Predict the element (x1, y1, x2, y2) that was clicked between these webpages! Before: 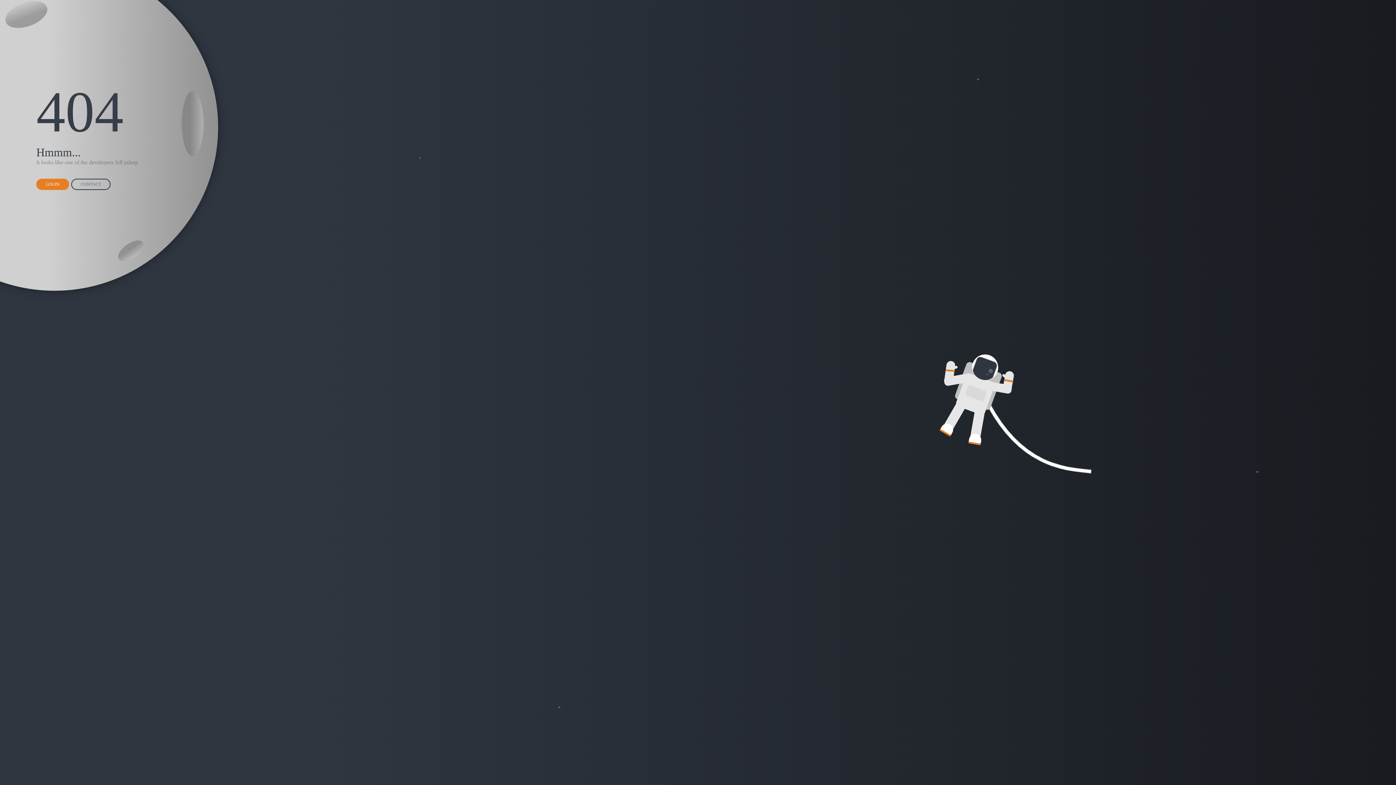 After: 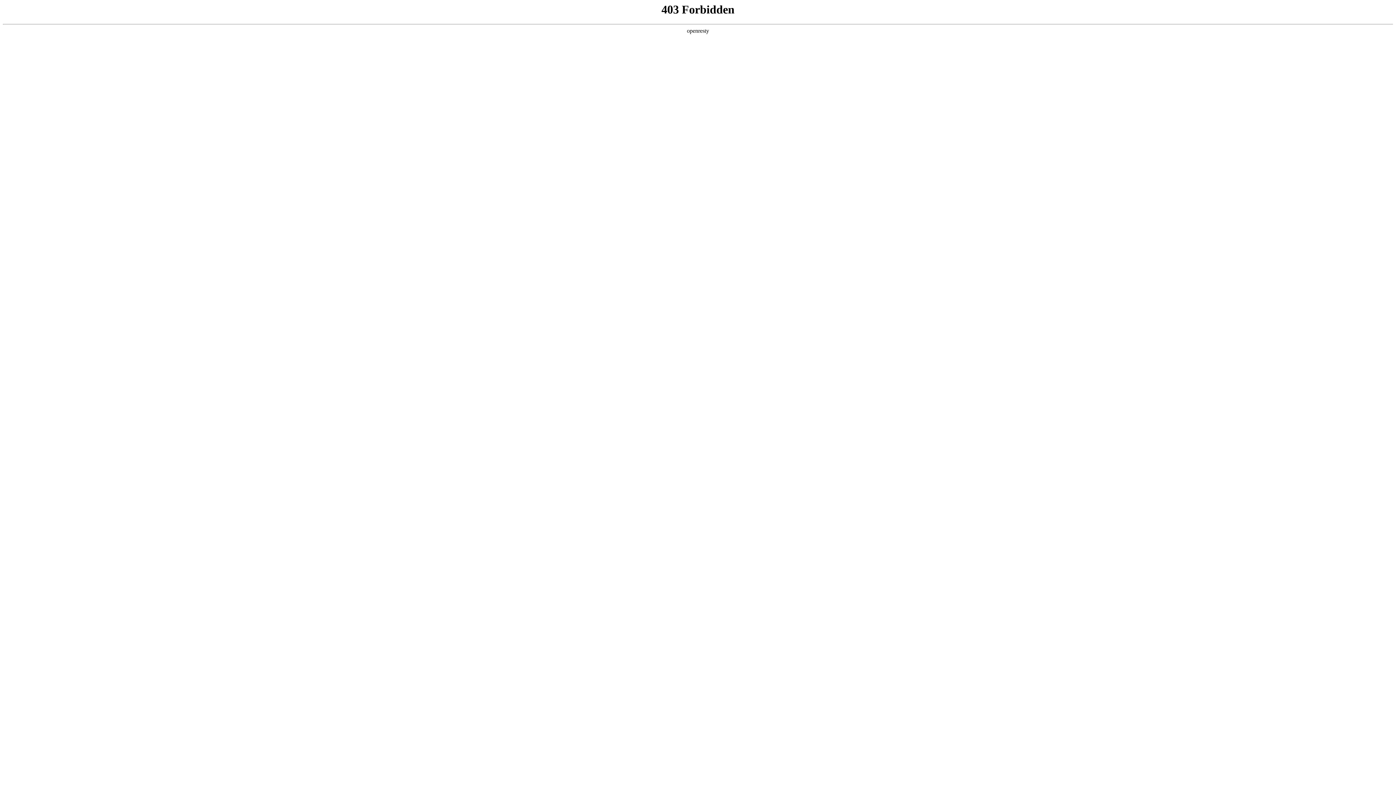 Action: label: CONTACT bbox: (71, 178, 110, 190)